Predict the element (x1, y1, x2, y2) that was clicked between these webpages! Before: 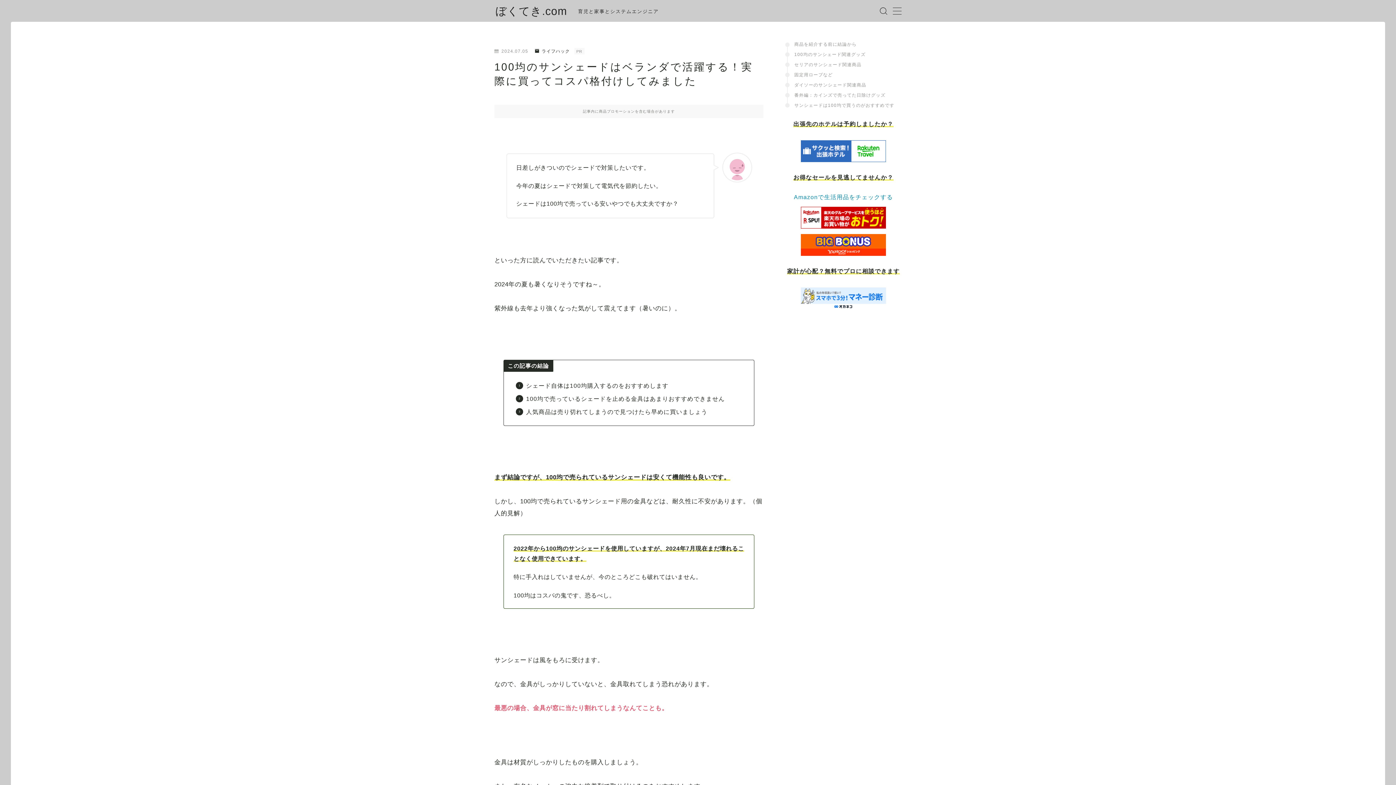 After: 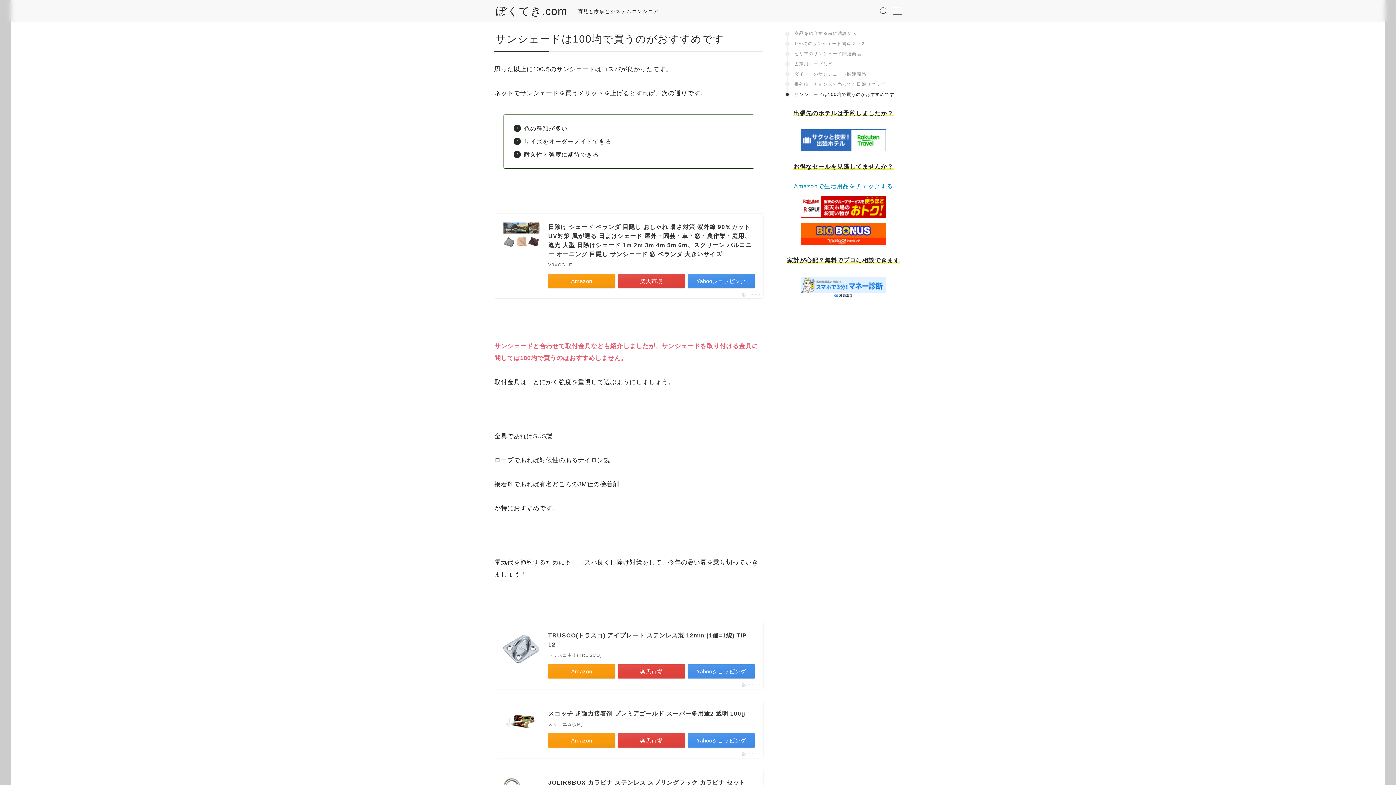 Action: bbox: (794, 102, 894, 108) label: サンシェードは100均で買うのがおすすめです